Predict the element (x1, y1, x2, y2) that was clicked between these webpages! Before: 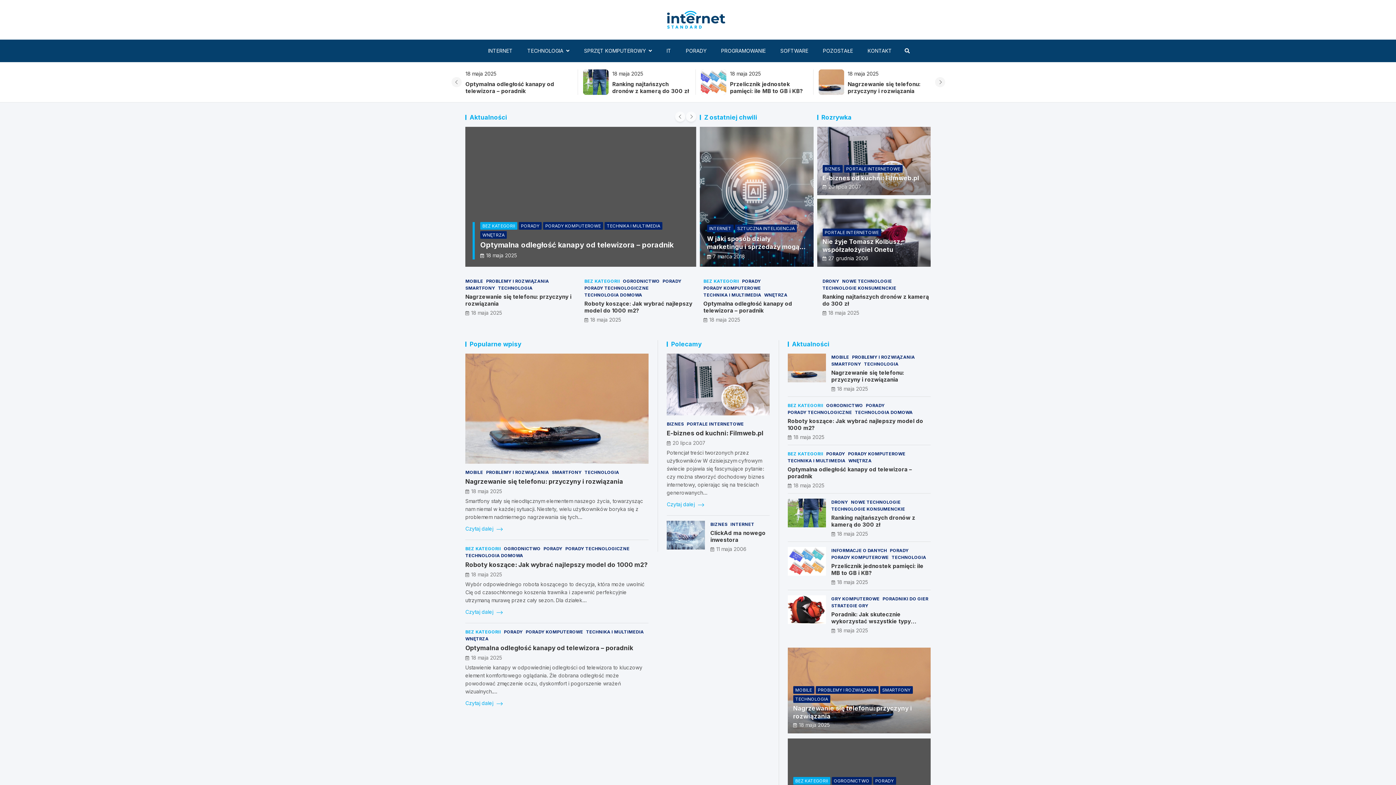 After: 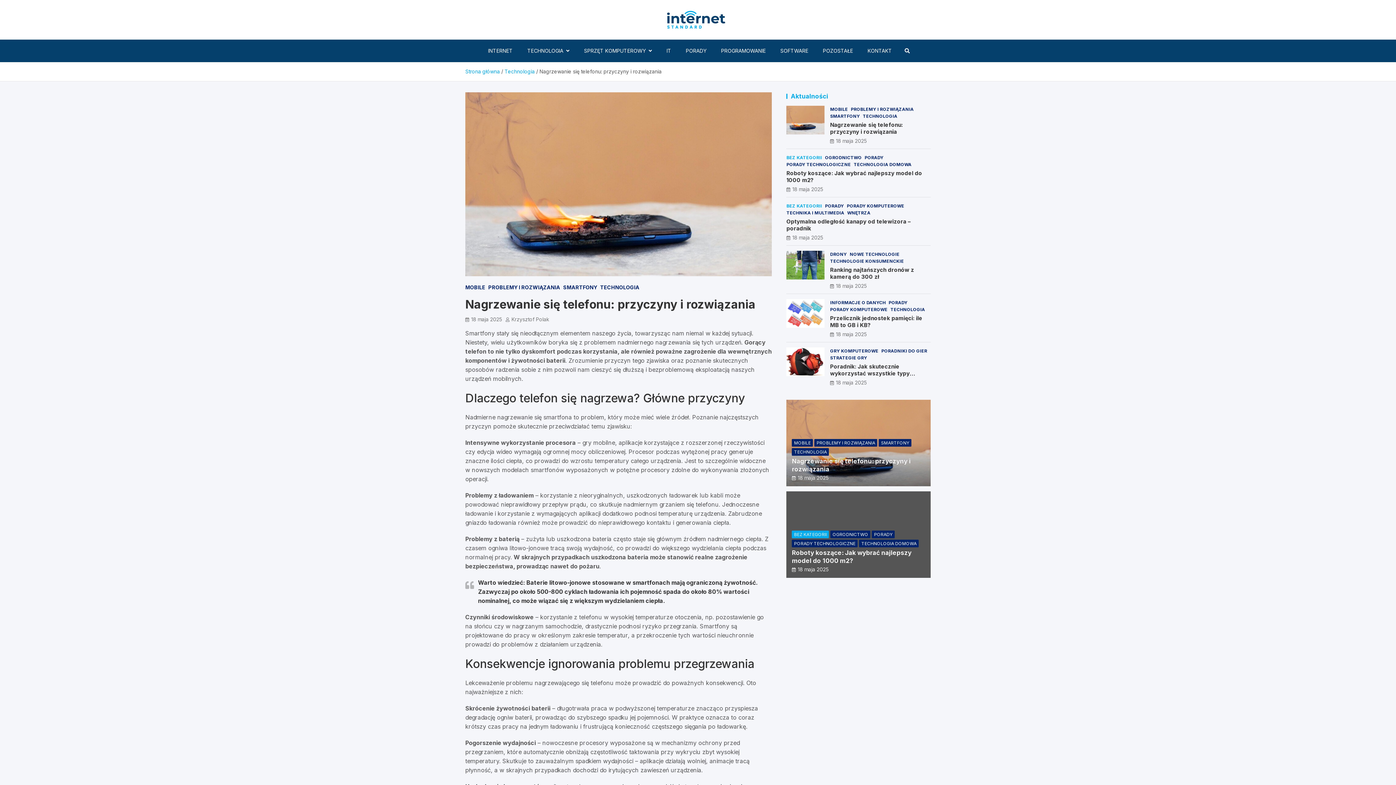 Action: label: Czytaj dalej  bbox: (465, 525, 502, 533)